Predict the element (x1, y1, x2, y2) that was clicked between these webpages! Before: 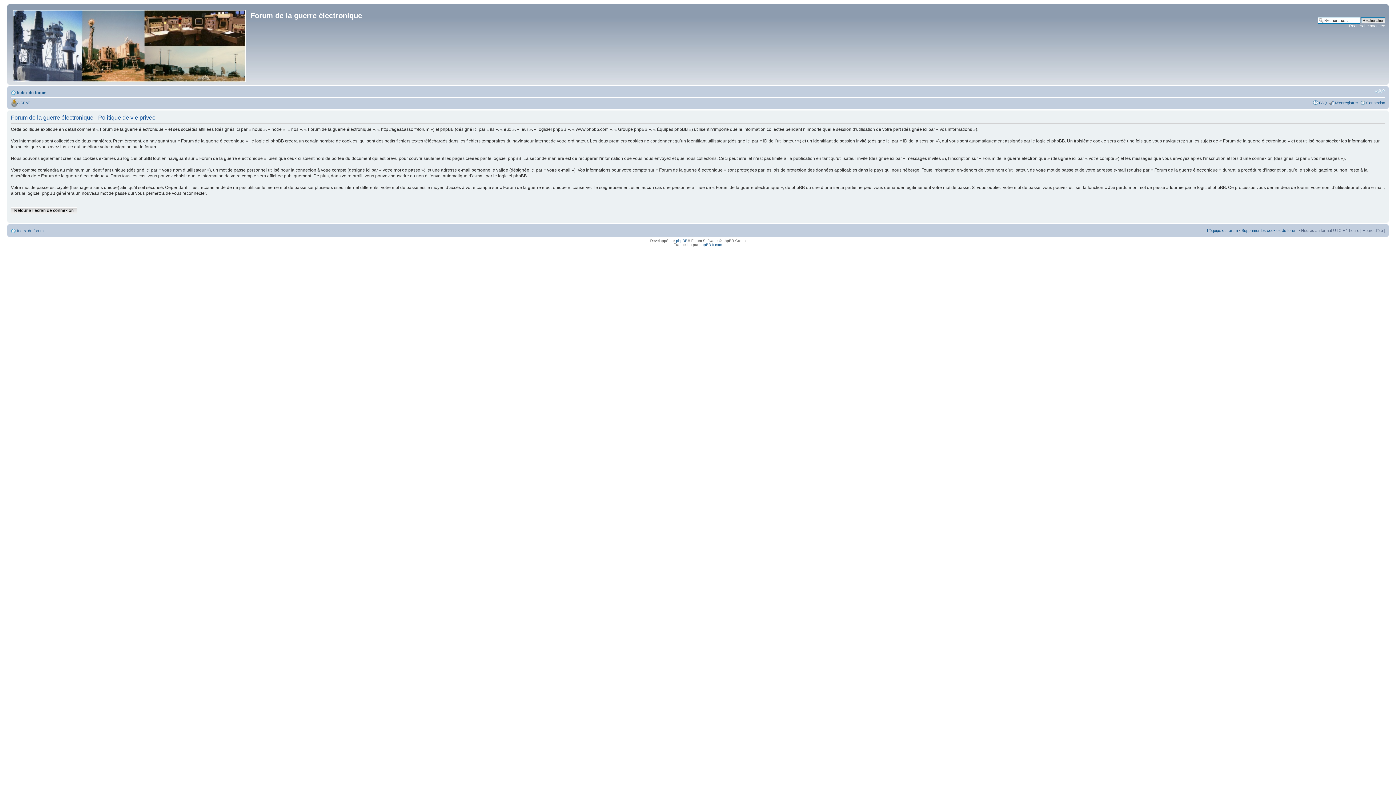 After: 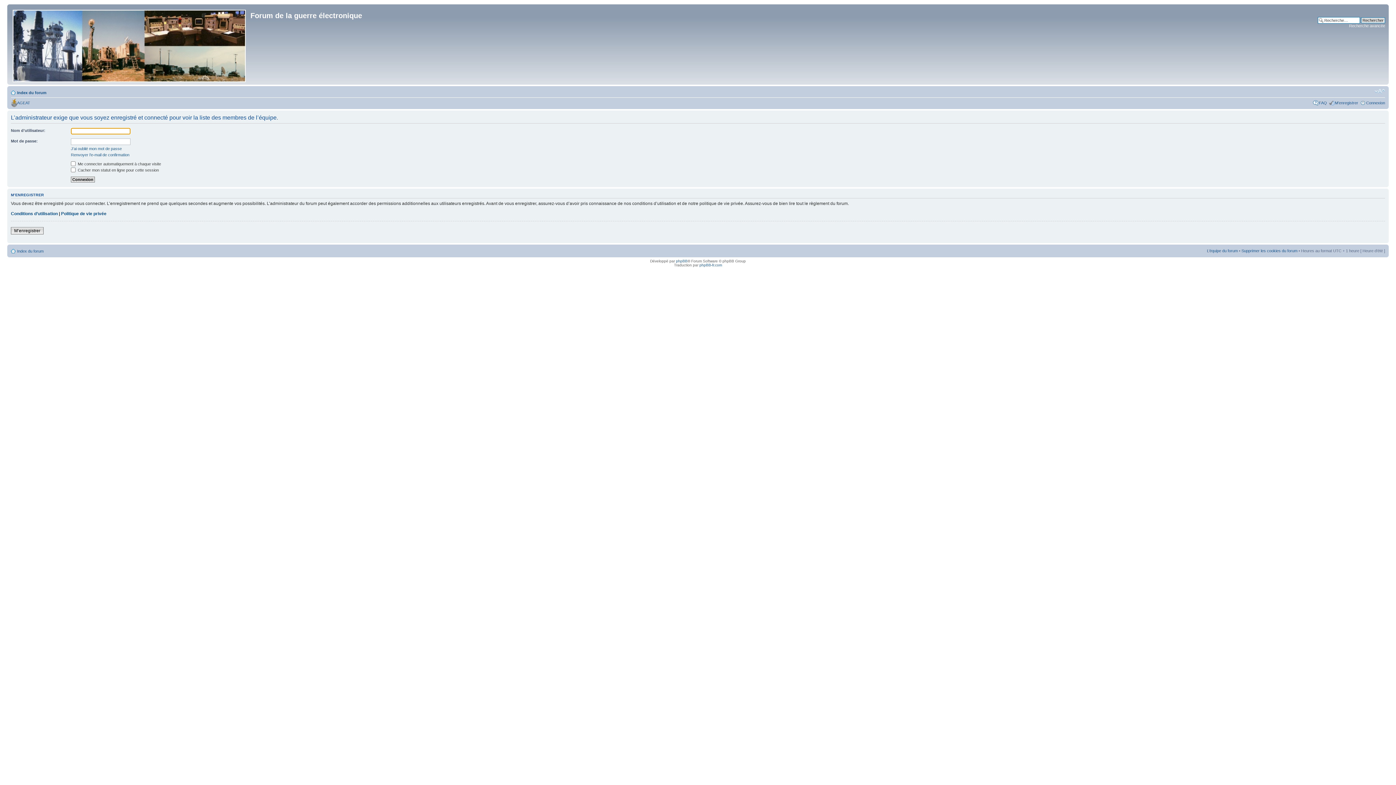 Action: bbox: (1207, 228, 1238, 232) label: L’équipe du forum